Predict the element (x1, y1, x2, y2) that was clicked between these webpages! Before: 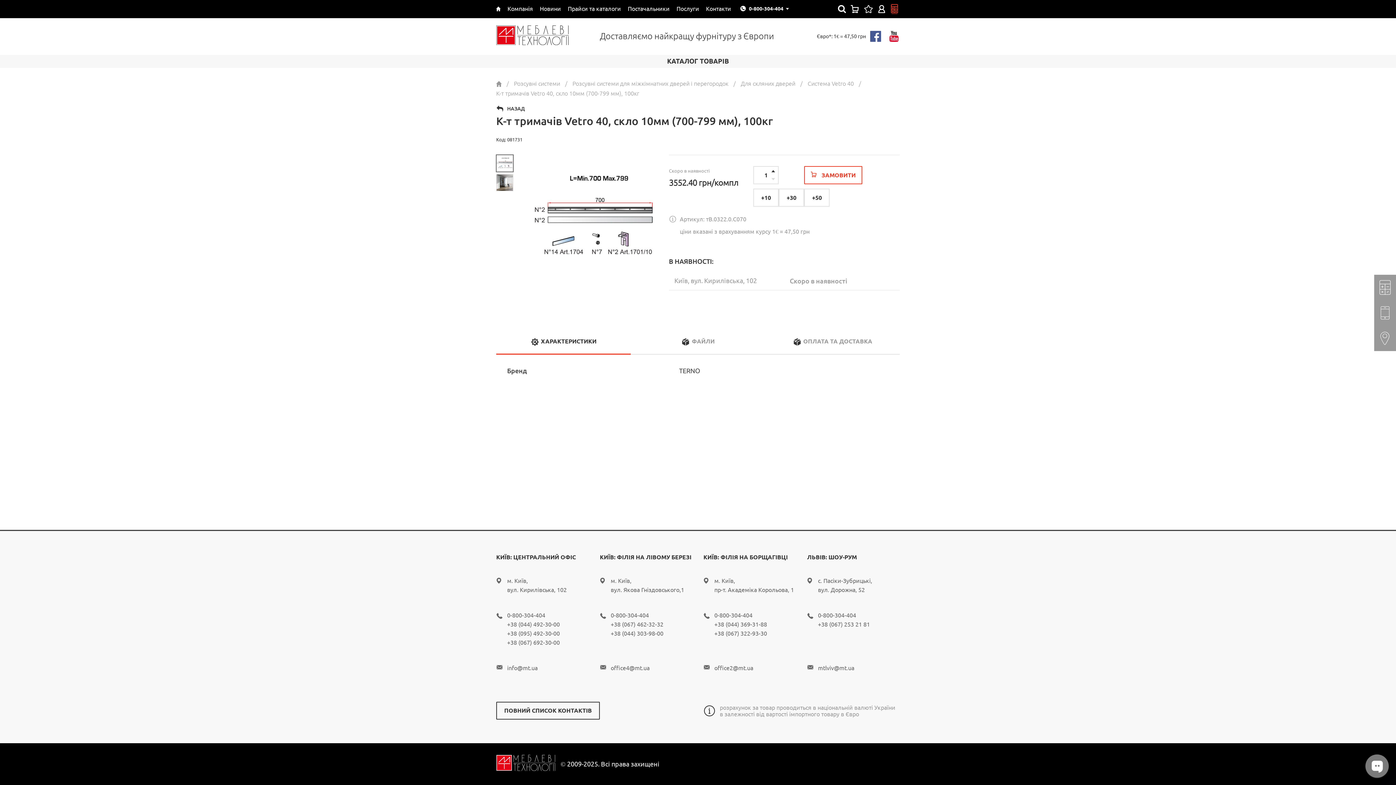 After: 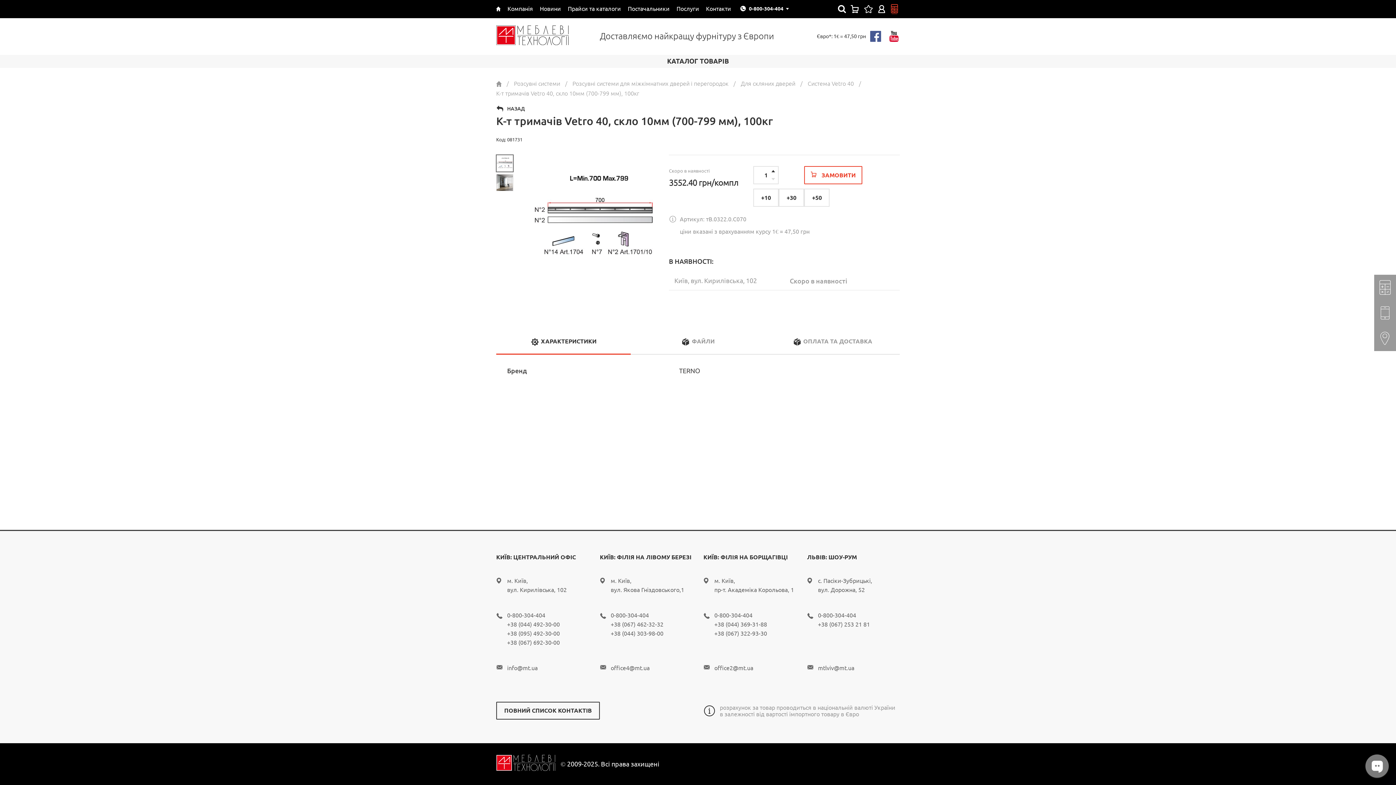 Action: bbox: (889, 30, 900, 42)